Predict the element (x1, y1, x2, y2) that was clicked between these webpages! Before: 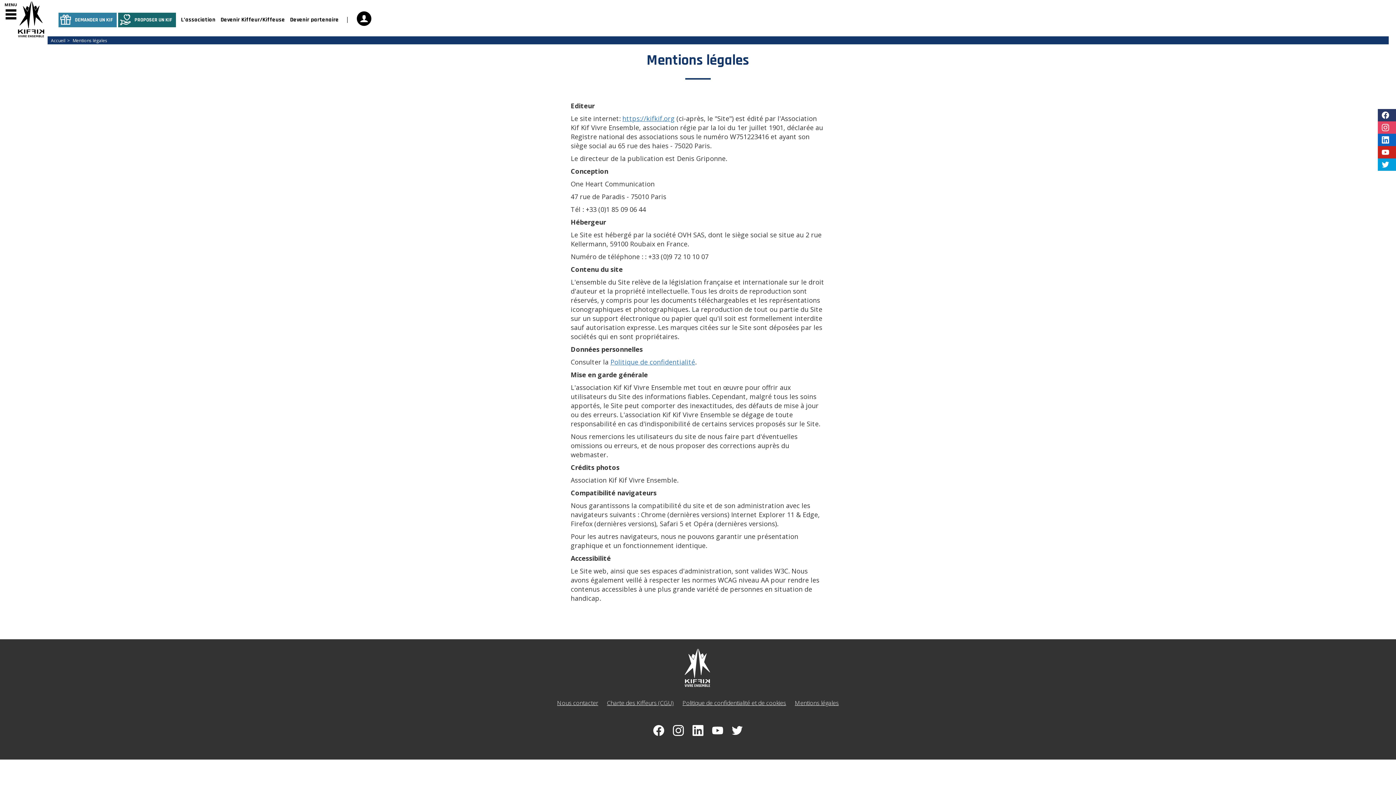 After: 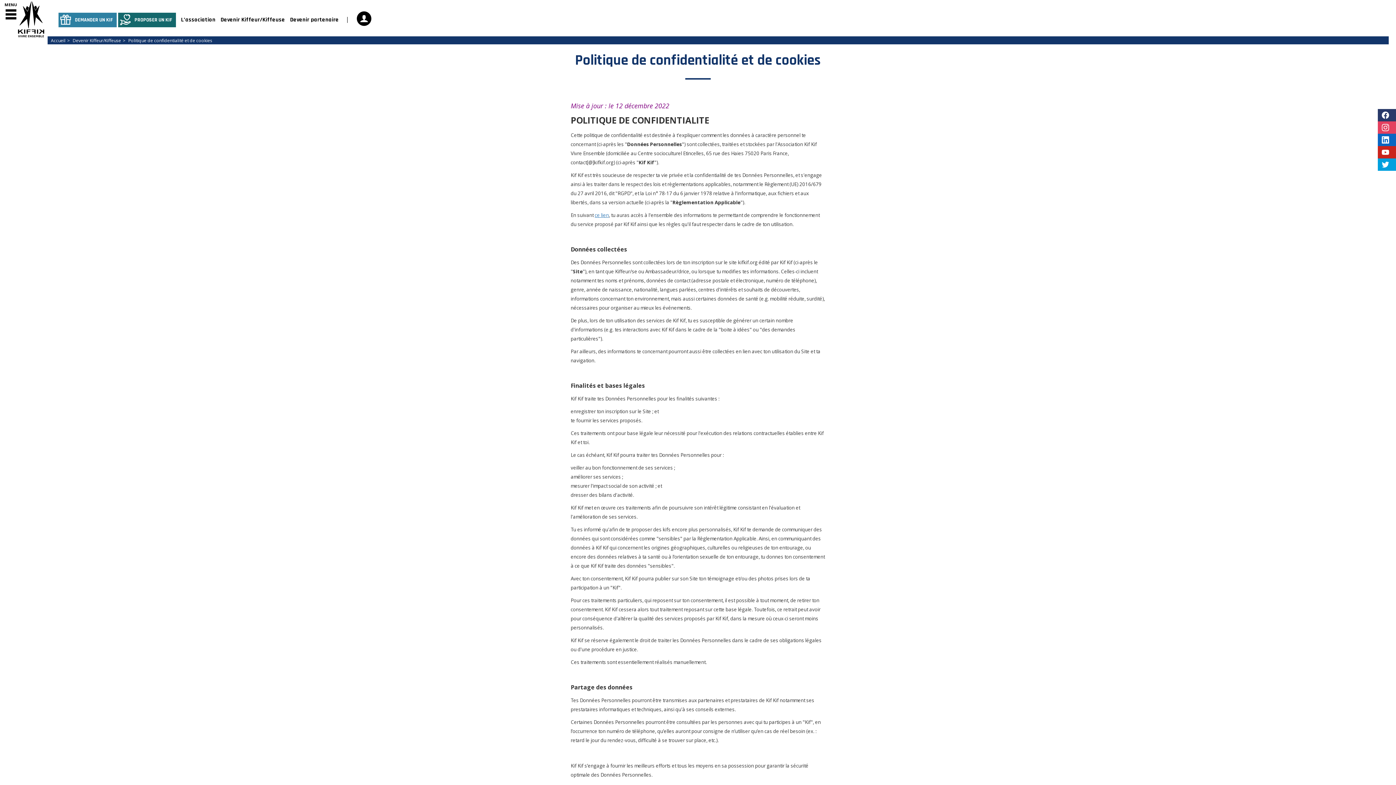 Action: label: Politique de confidentialité bbox: (610, 357, 695, 366)